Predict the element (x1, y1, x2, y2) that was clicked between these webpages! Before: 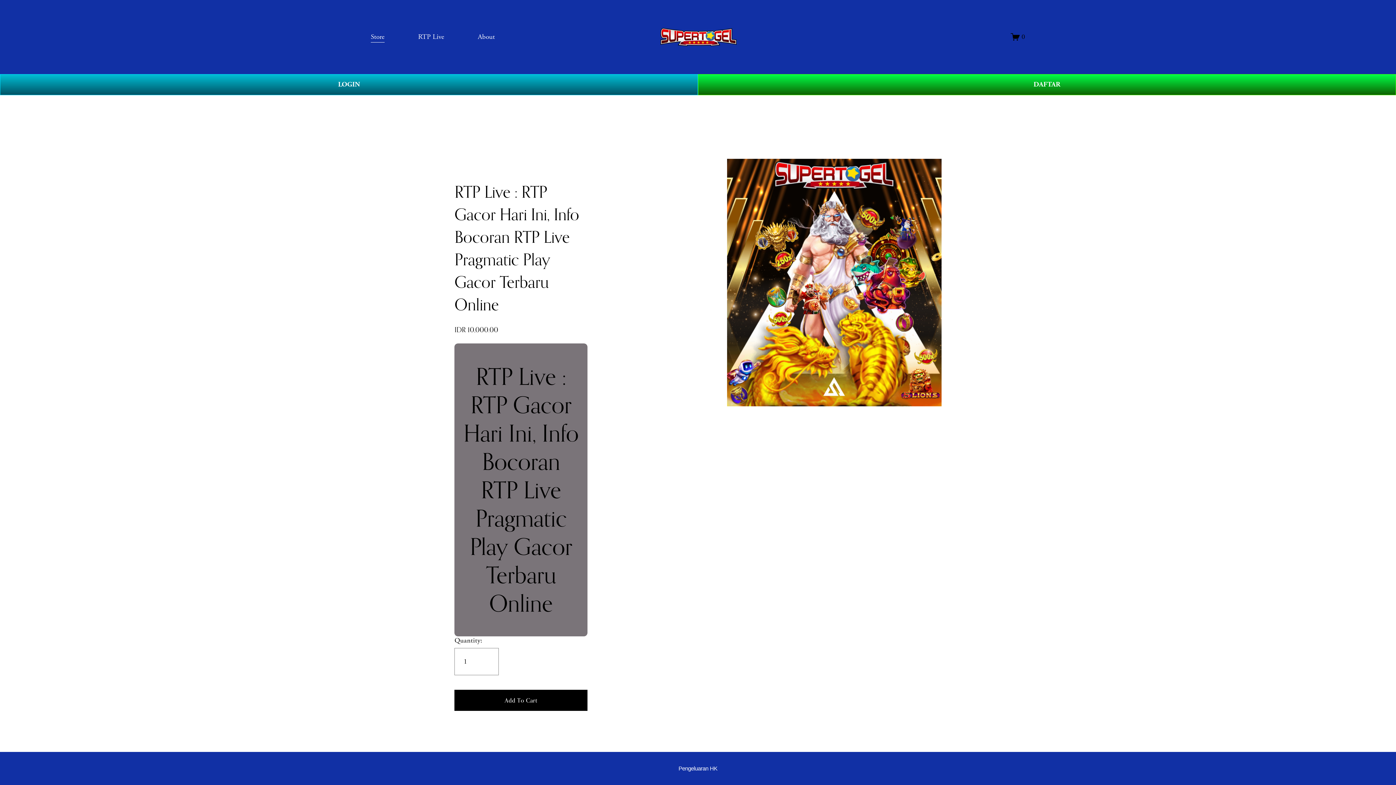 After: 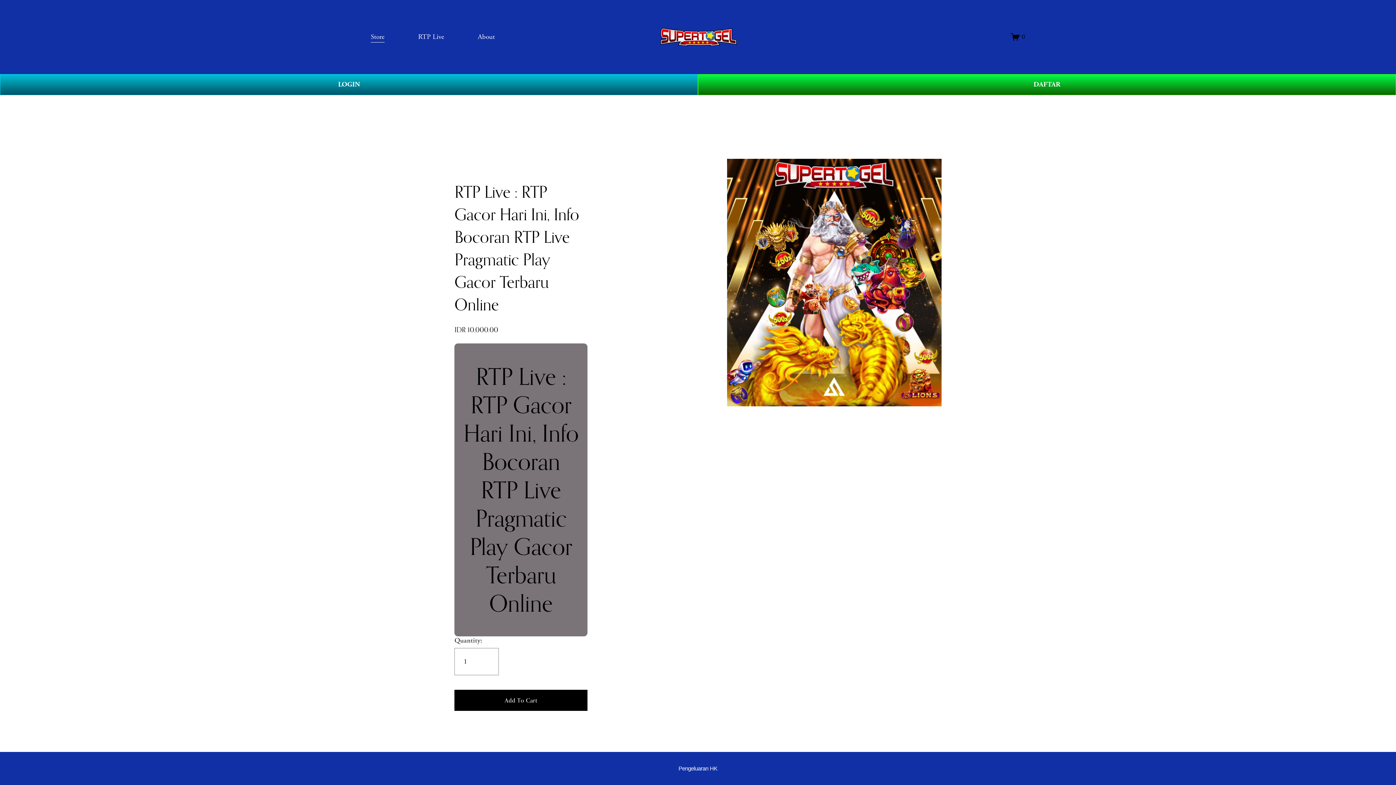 Action: bbox: (418, 30, 444, 43) label: RTP Live